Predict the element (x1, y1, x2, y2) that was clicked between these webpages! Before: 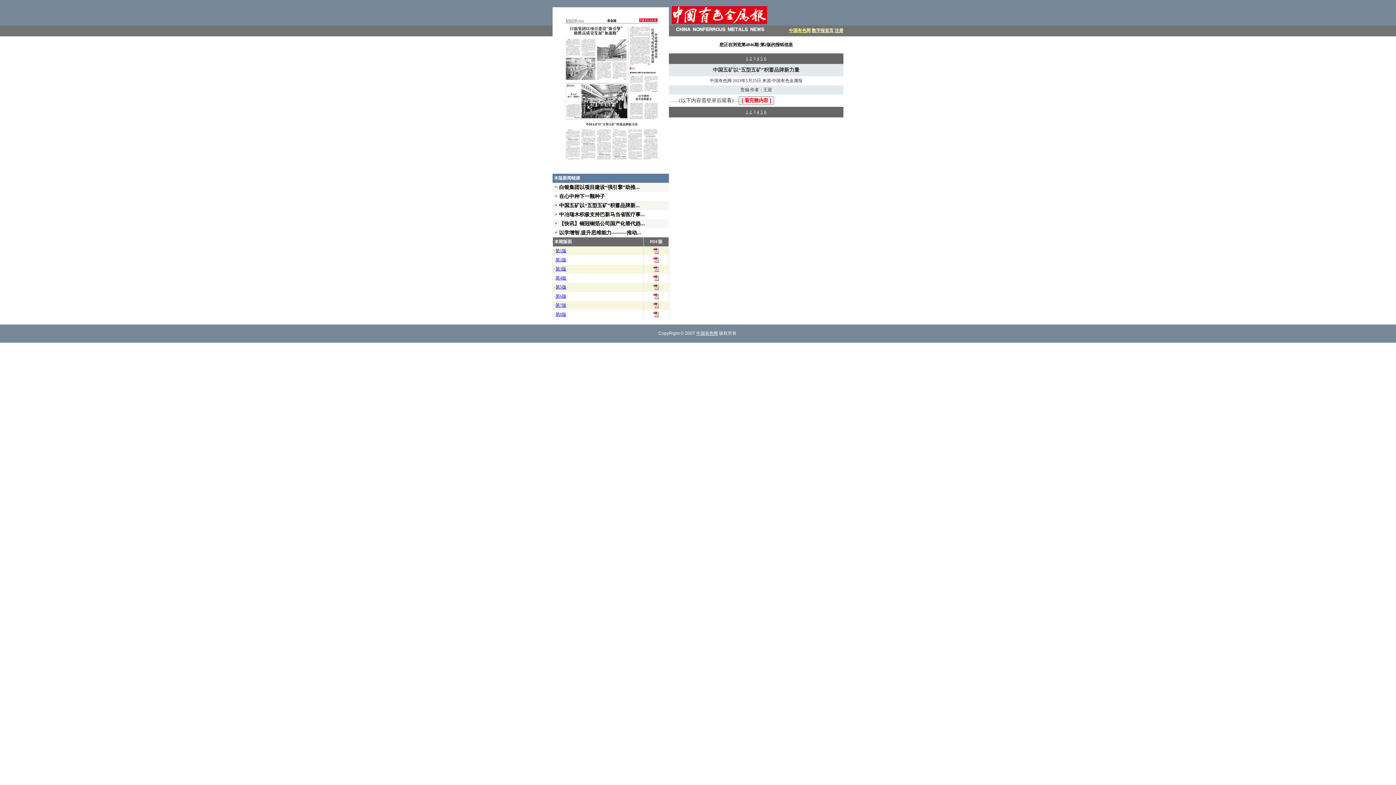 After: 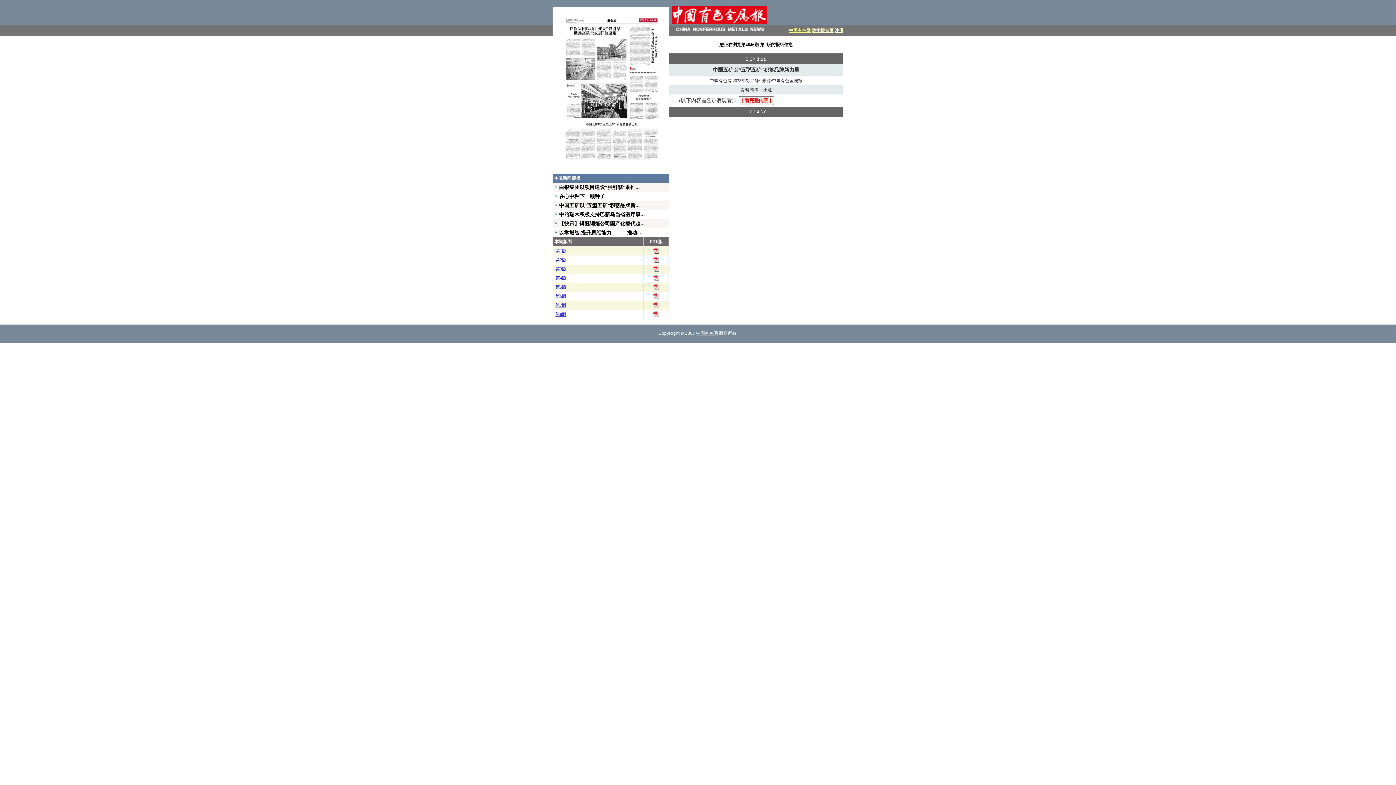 Action: label: 中国有色网 bbox: (696, 330, 718, 336)